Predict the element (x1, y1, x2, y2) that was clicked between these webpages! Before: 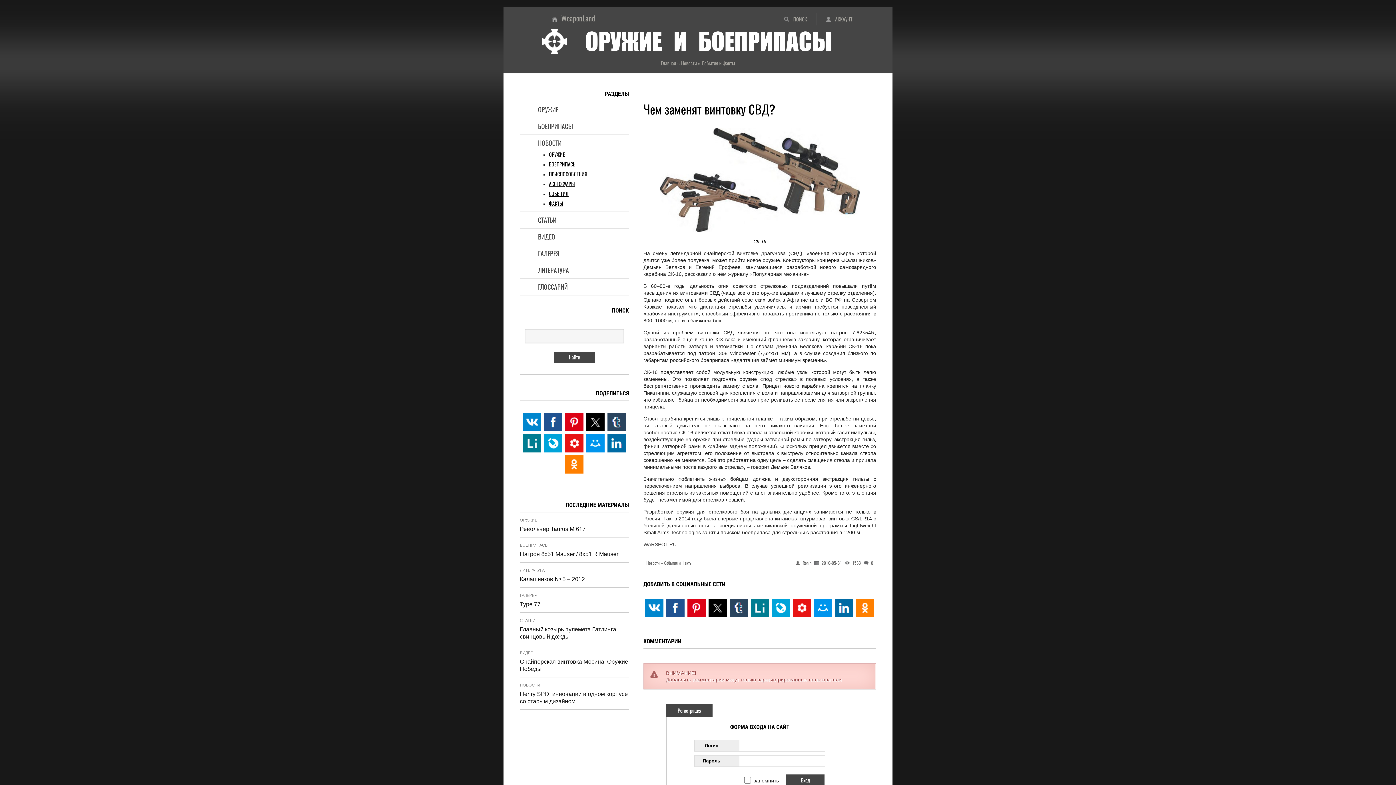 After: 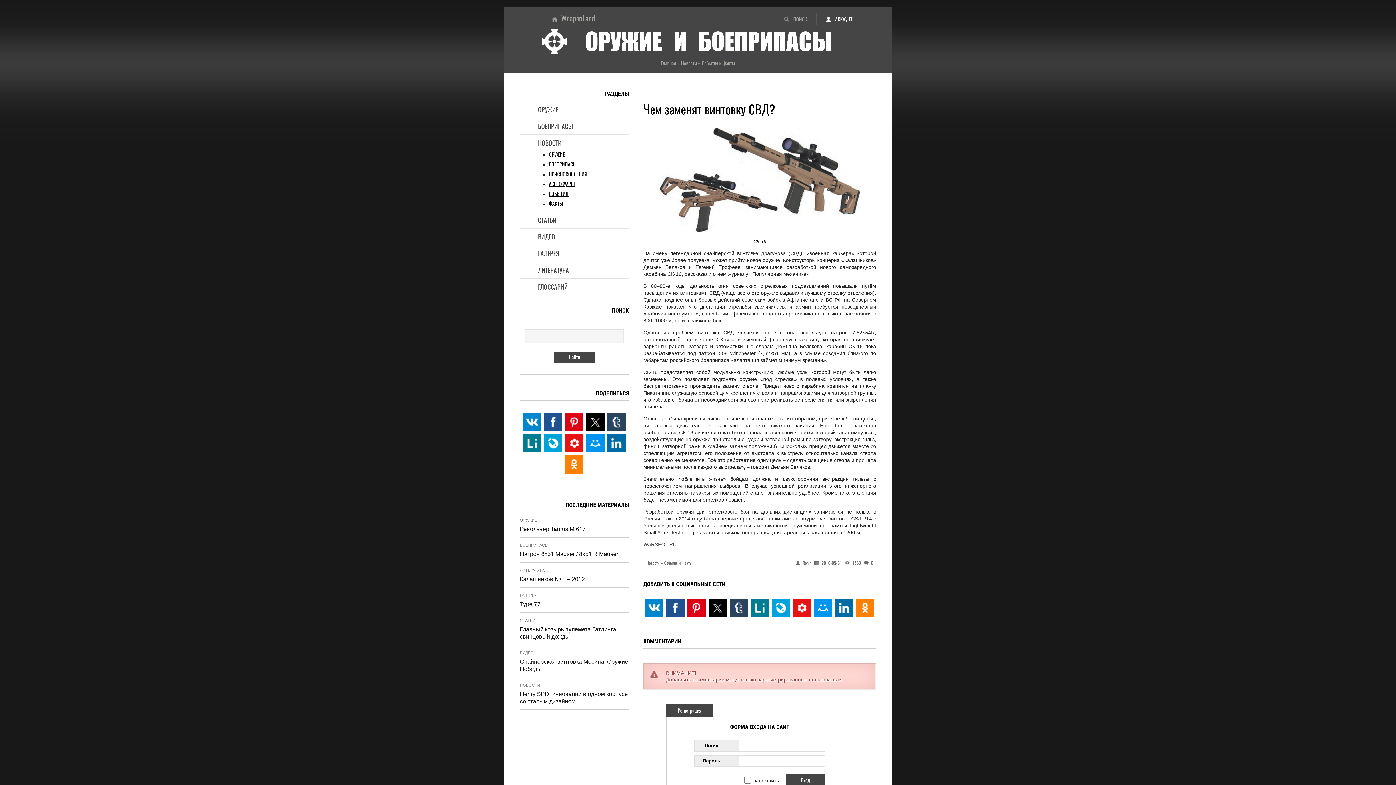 Action: label: АККАУНТ bbox: (816, 13, 861, 25)